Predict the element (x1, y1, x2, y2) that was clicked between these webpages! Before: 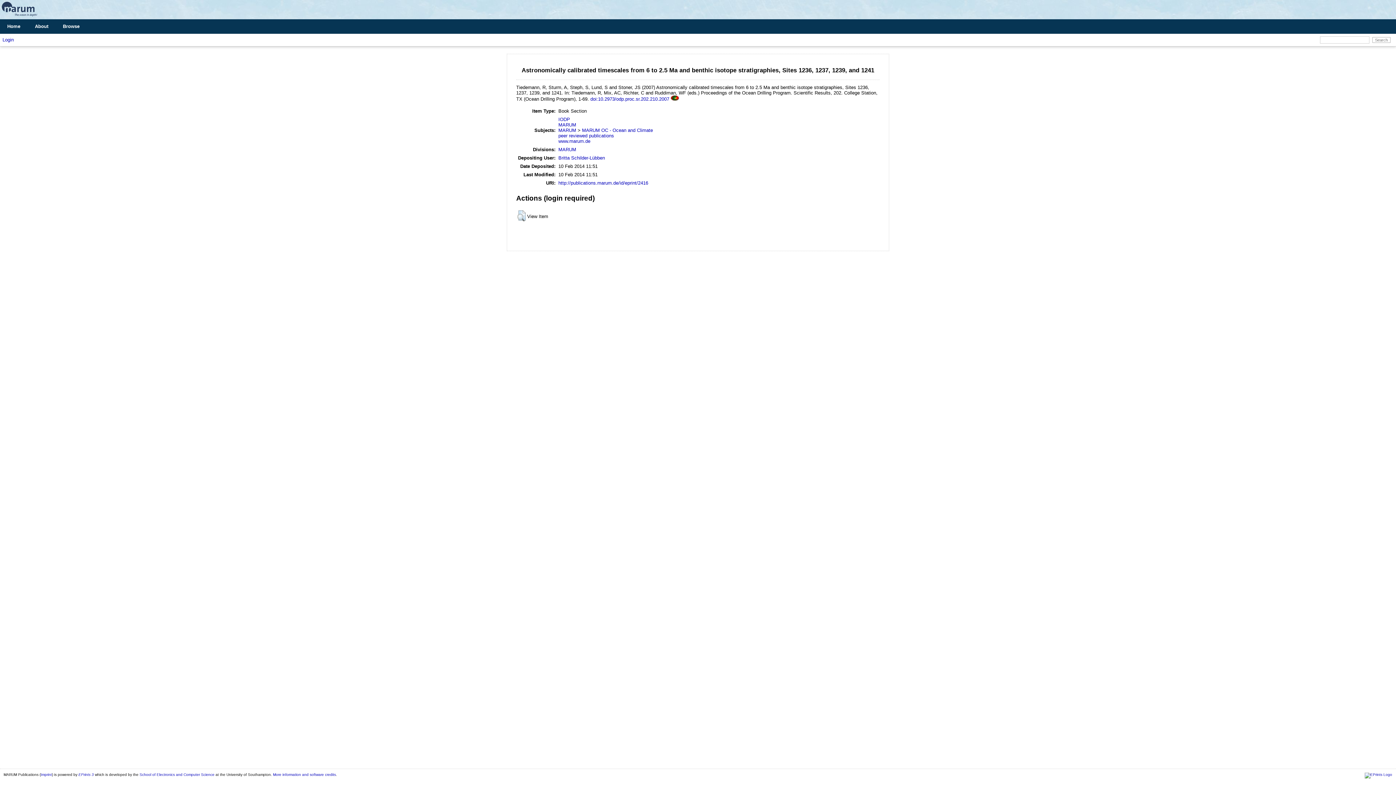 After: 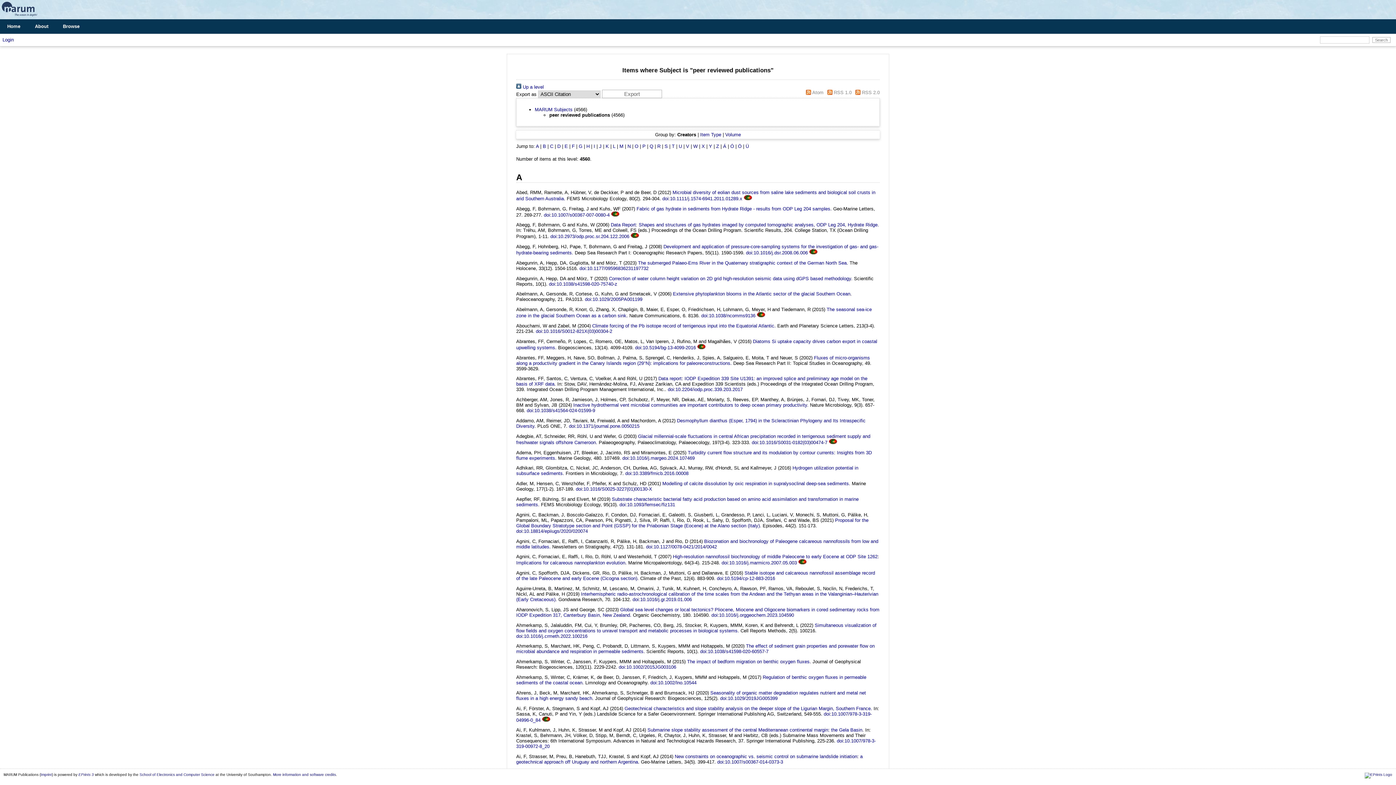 Action: label: peer reviewed publications bbox: (558, 132, 614, 138)